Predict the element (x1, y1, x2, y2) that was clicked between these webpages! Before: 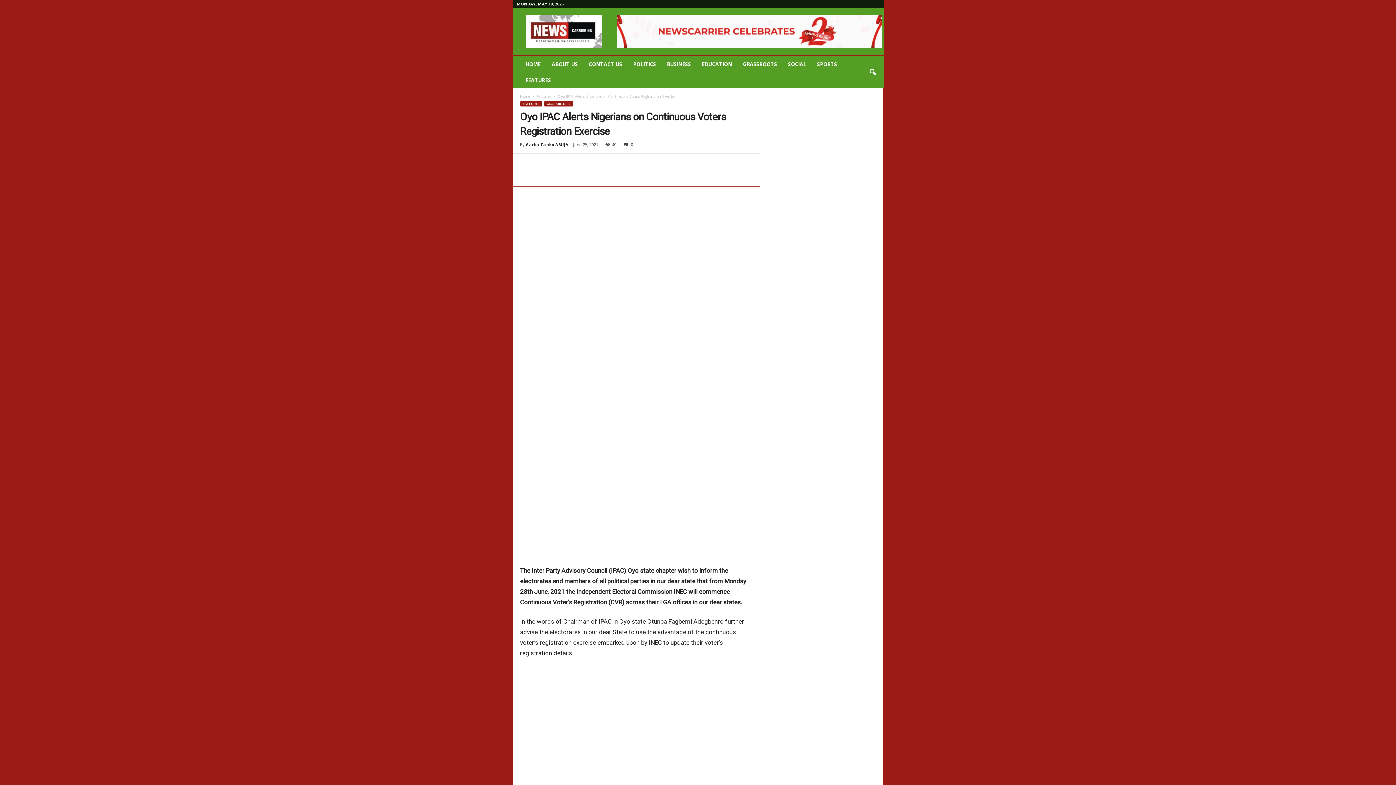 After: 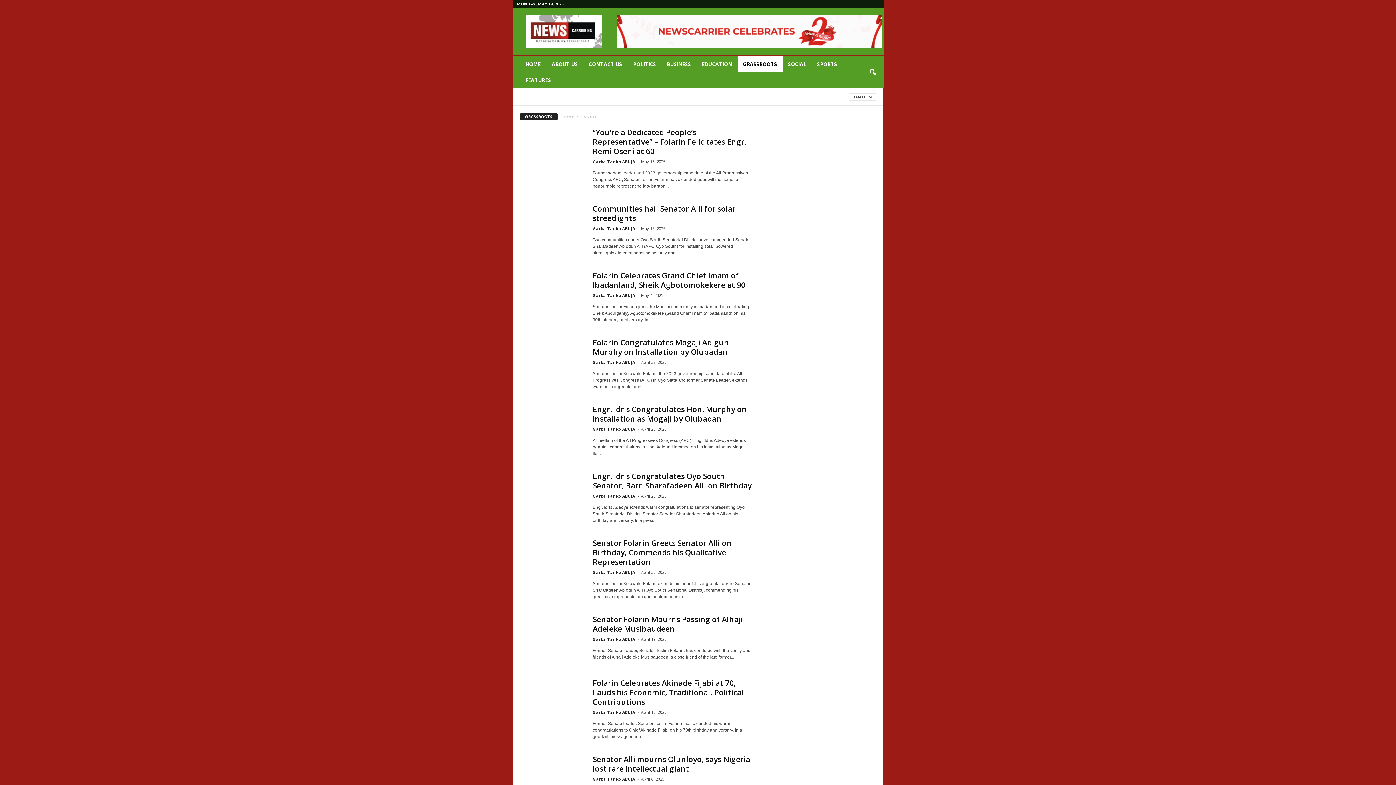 Action: label: GRASSROOTS bbox: (737, 56, 782, 72)